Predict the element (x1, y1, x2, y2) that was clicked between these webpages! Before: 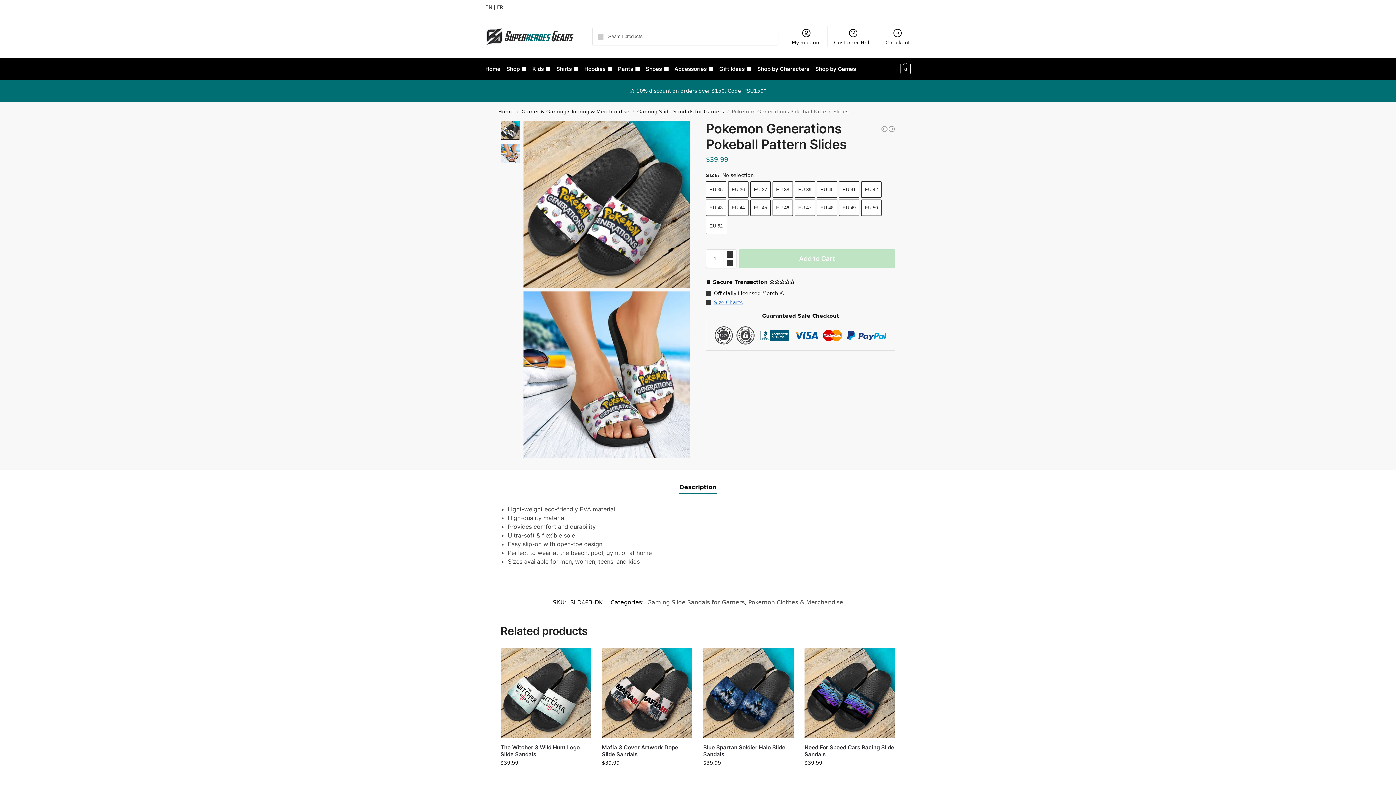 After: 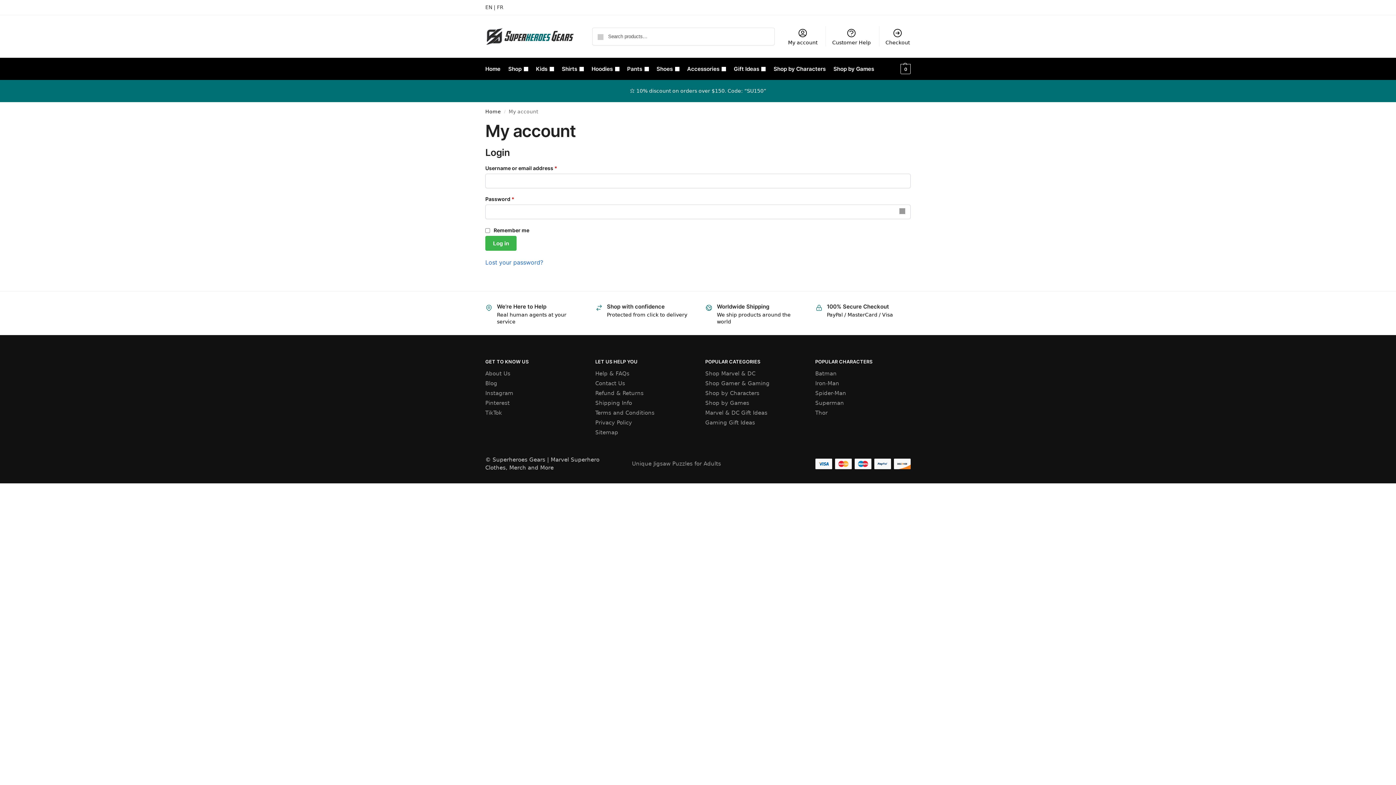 Action: bbox: (787, 26, 825, 46) label: My account